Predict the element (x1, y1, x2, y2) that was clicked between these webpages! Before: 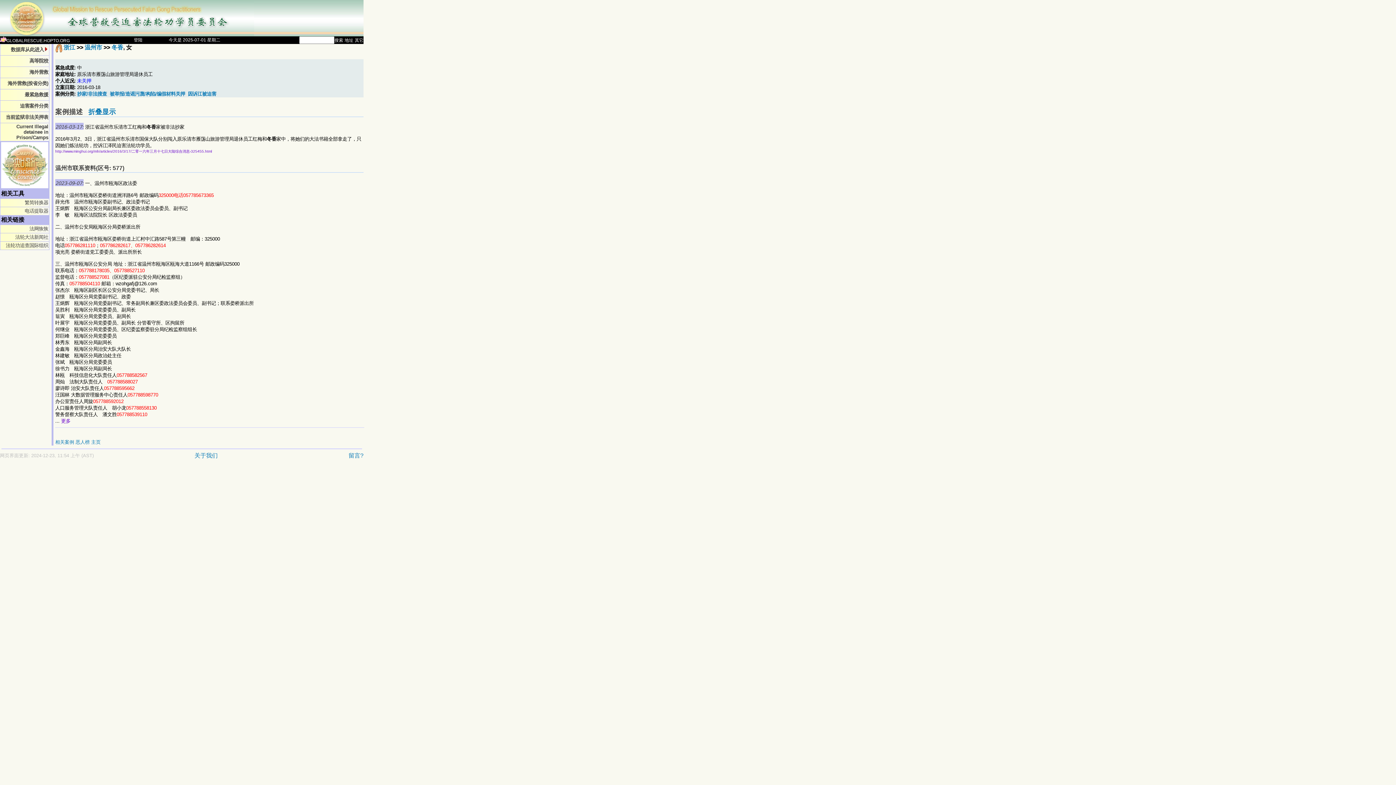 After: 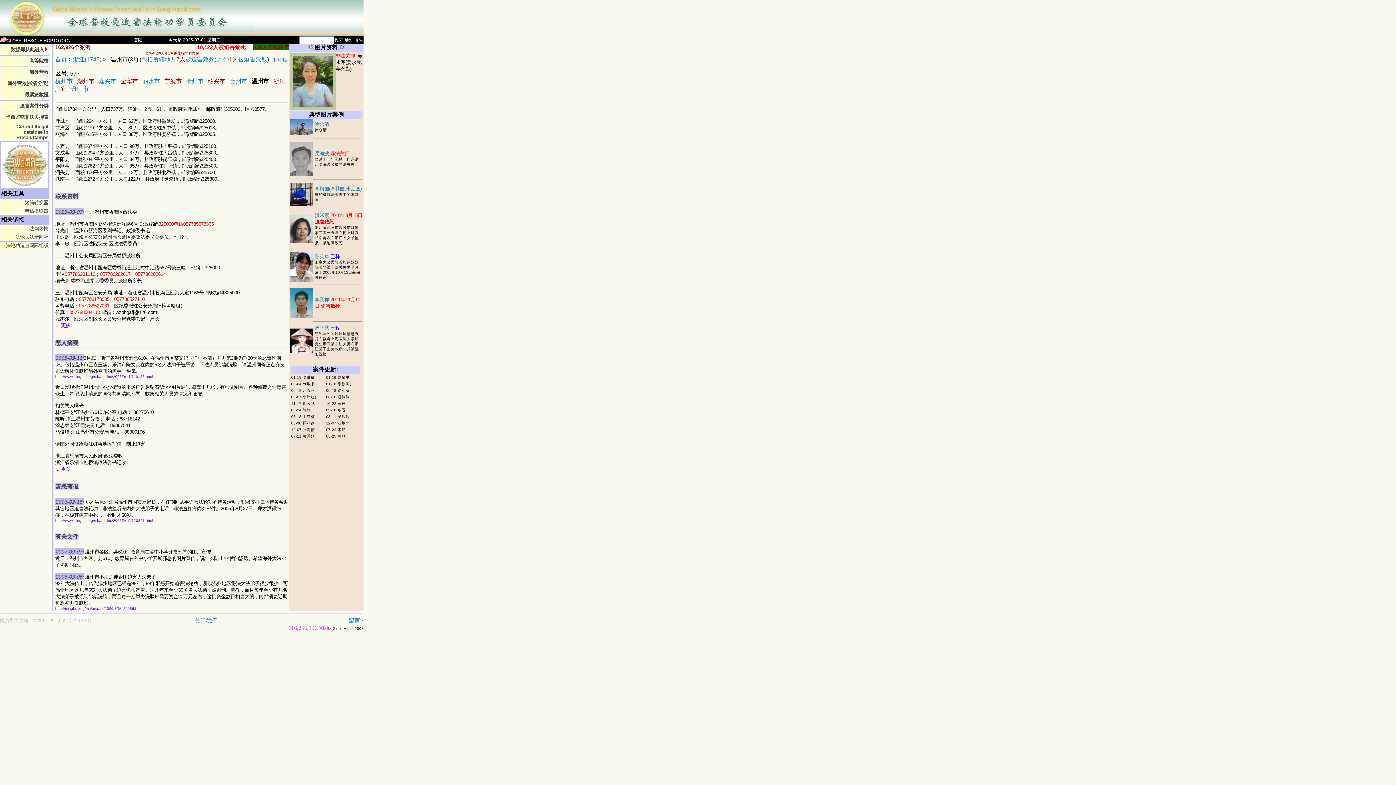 Action: label: 主页 bbox: (91, 439, 100, 445)